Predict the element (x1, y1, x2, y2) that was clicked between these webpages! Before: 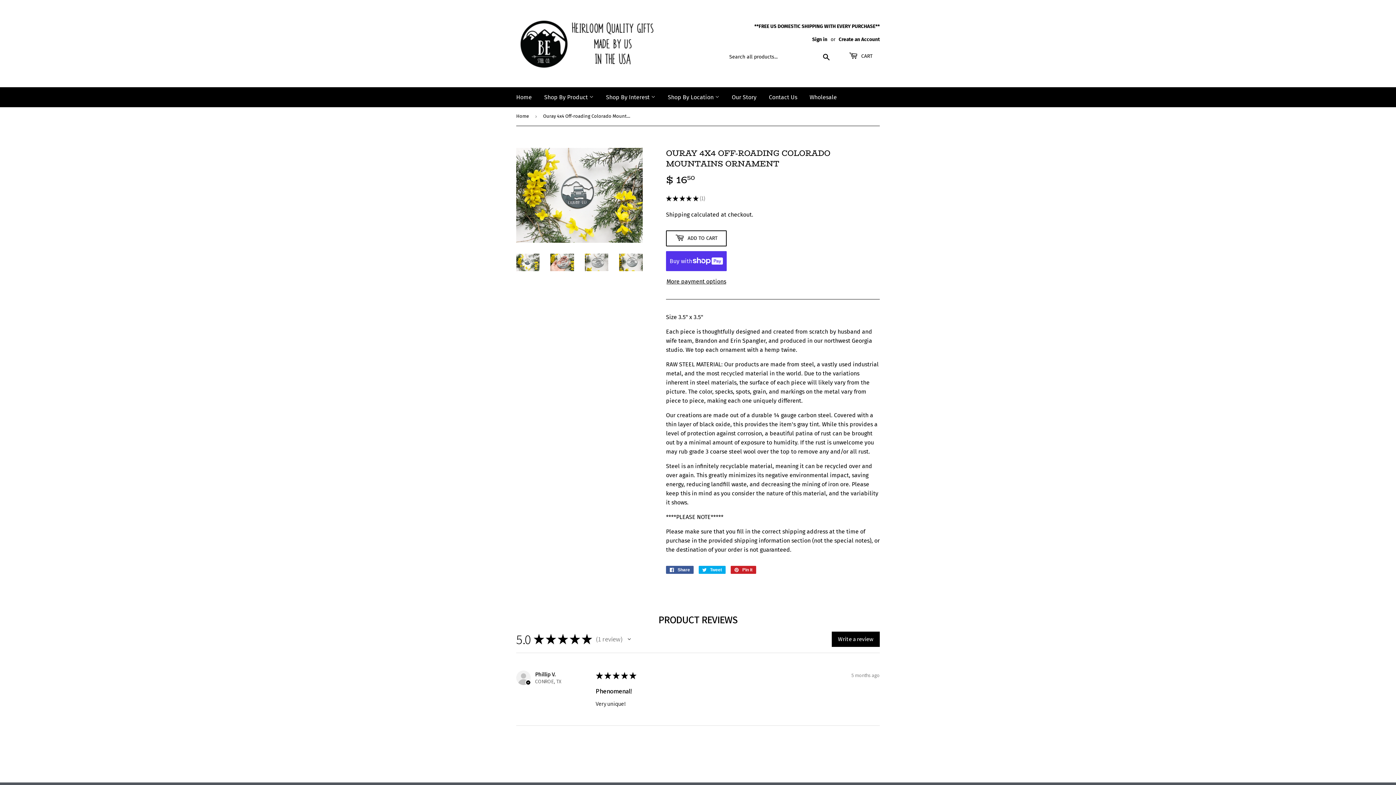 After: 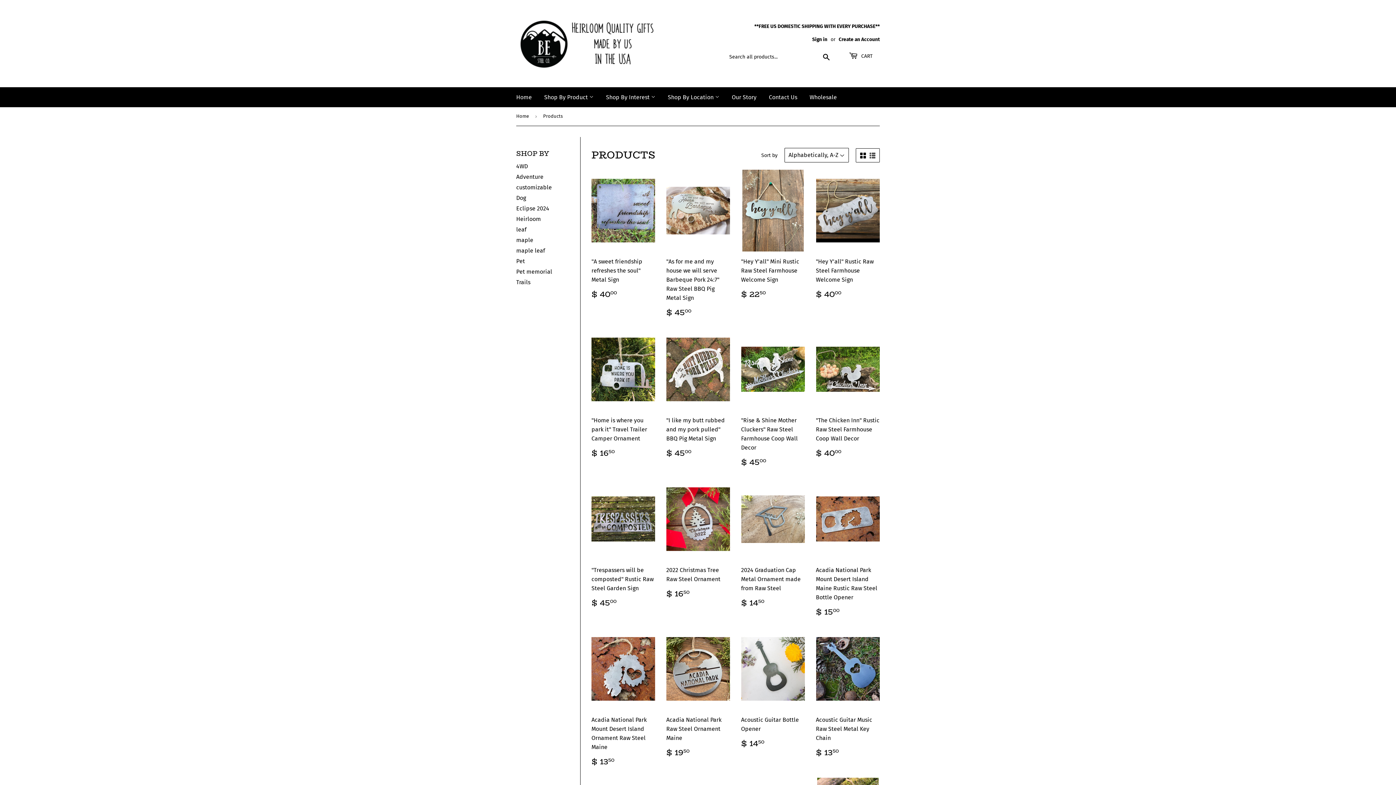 Action: label: Shop By Interest  bbox: (600, 87, 661, 107)